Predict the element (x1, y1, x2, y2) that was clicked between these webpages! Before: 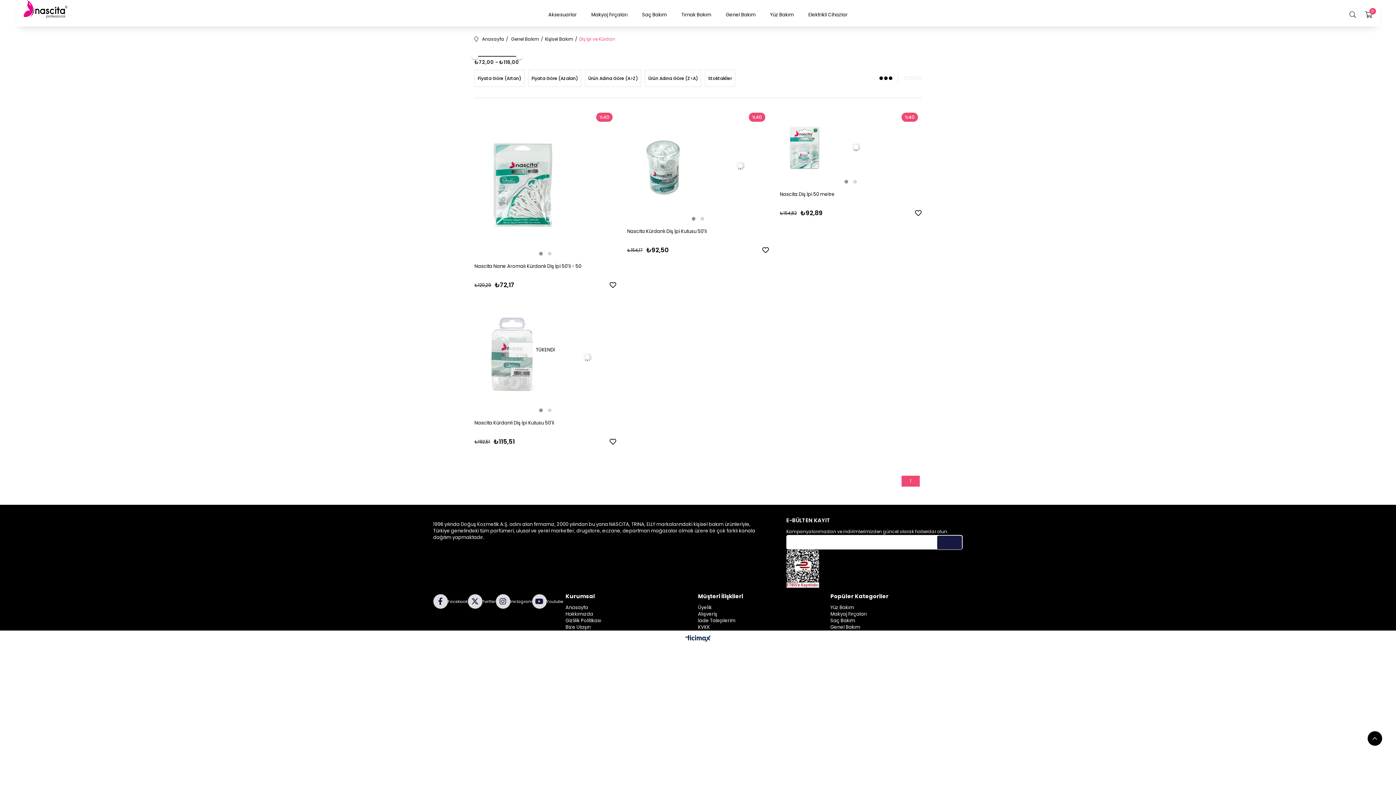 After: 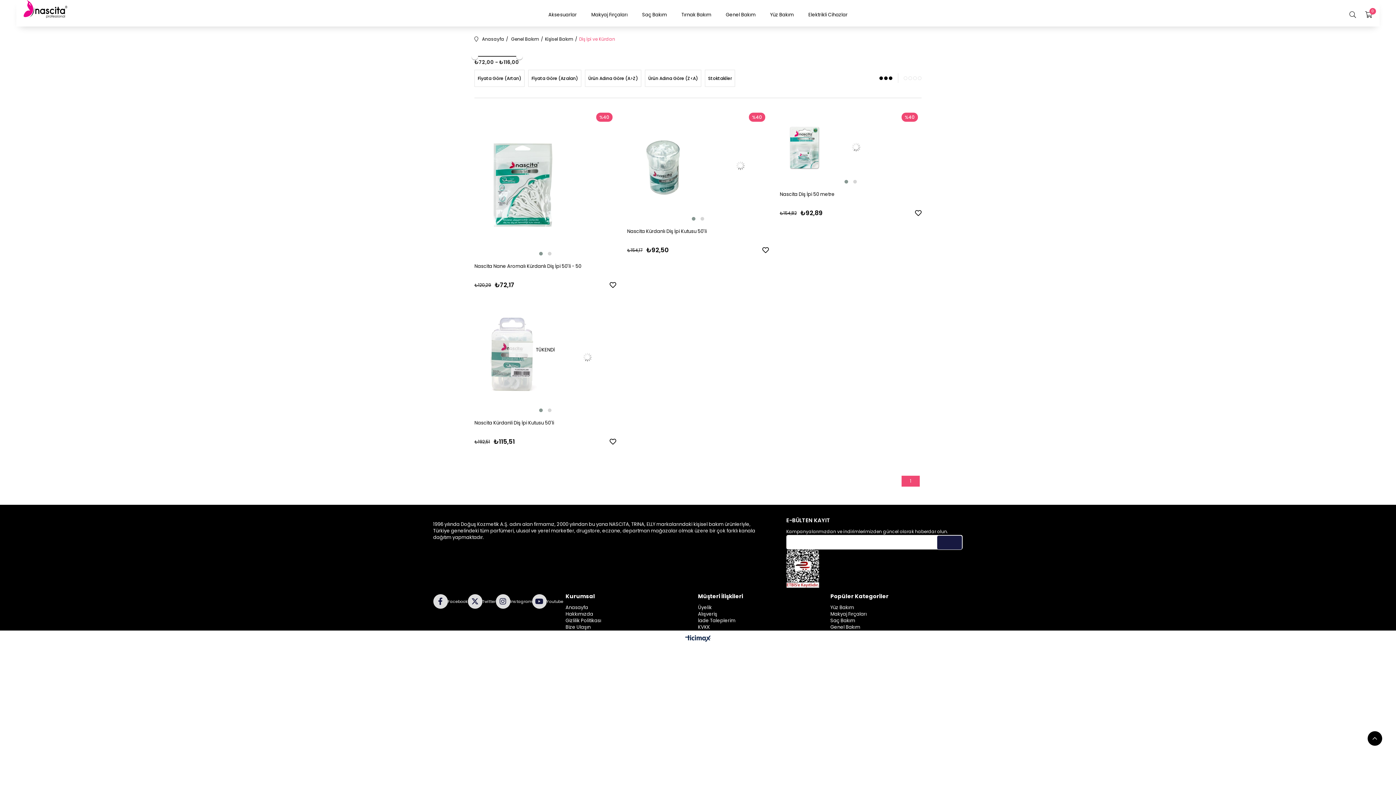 Action: bbox: (579, 26, 615, 52) label: Diş İpi ve Kürdan